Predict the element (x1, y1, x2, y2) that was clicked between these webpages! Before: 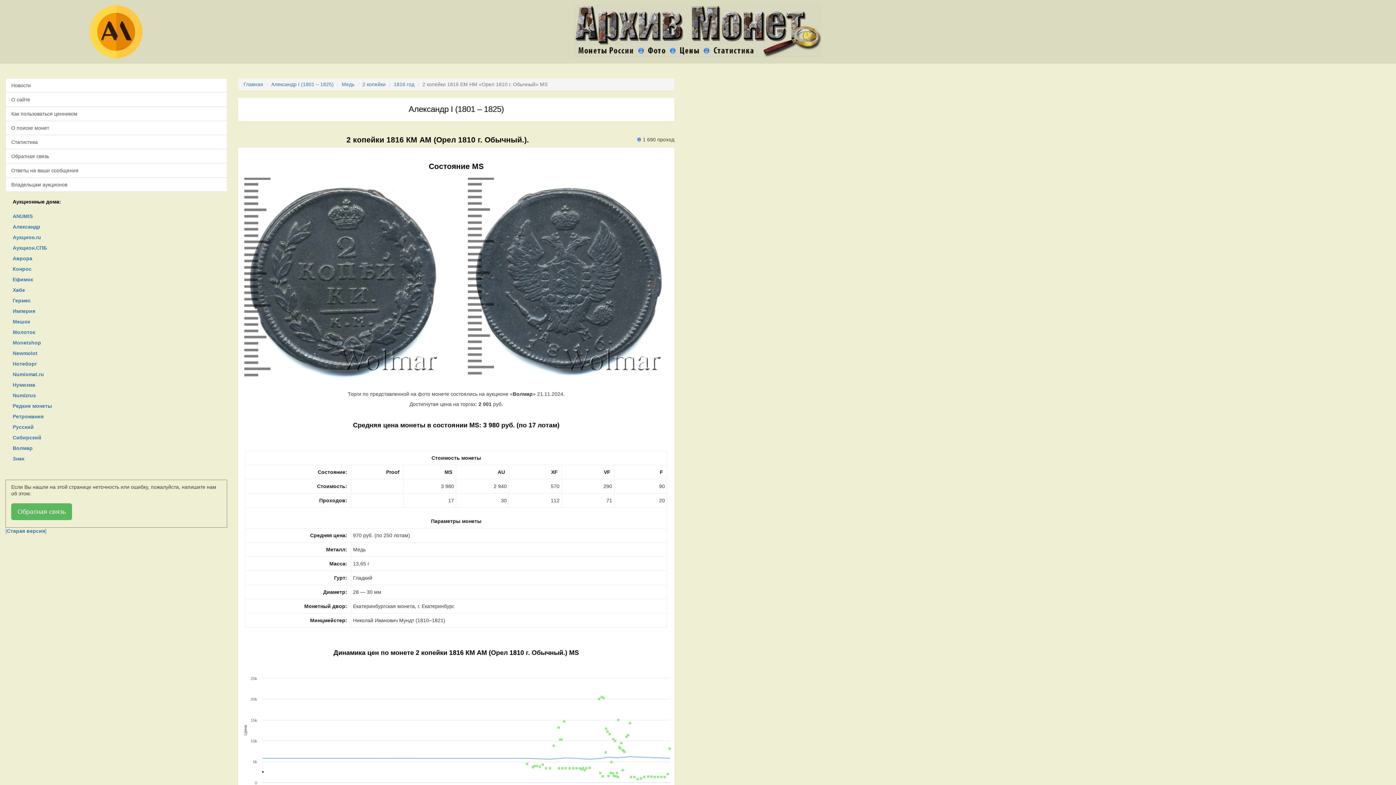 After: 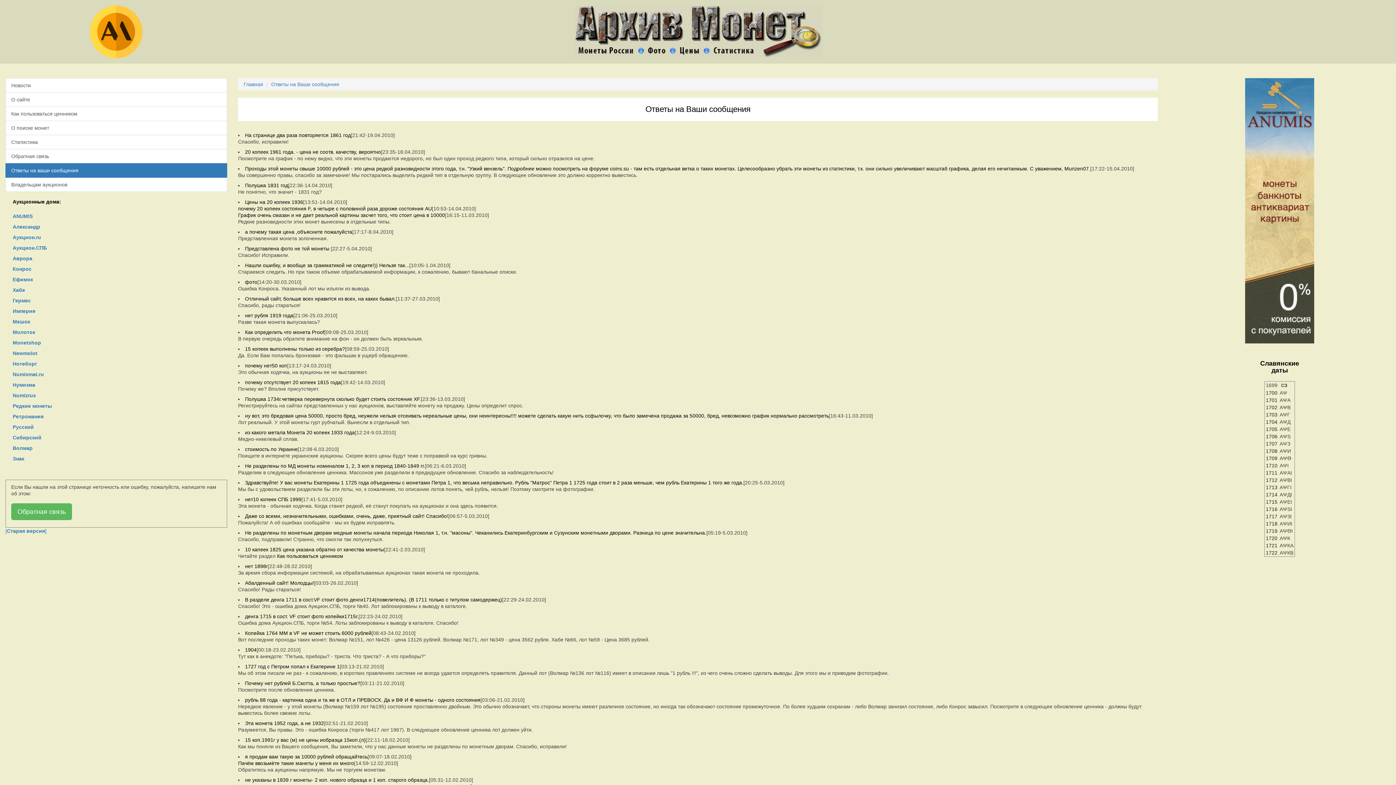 Action: bbox: (5, 163, 227, 177) label: Ответы на ваши сообщения